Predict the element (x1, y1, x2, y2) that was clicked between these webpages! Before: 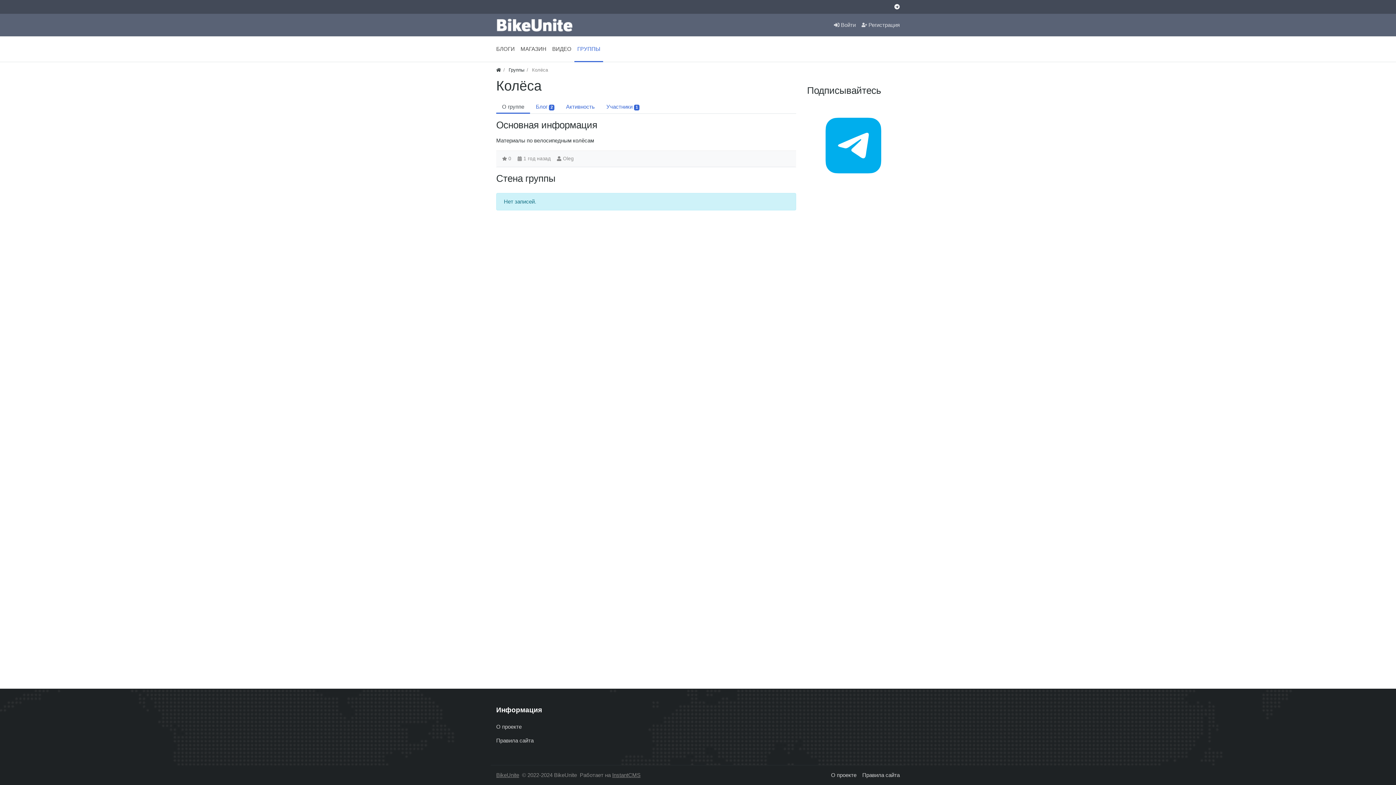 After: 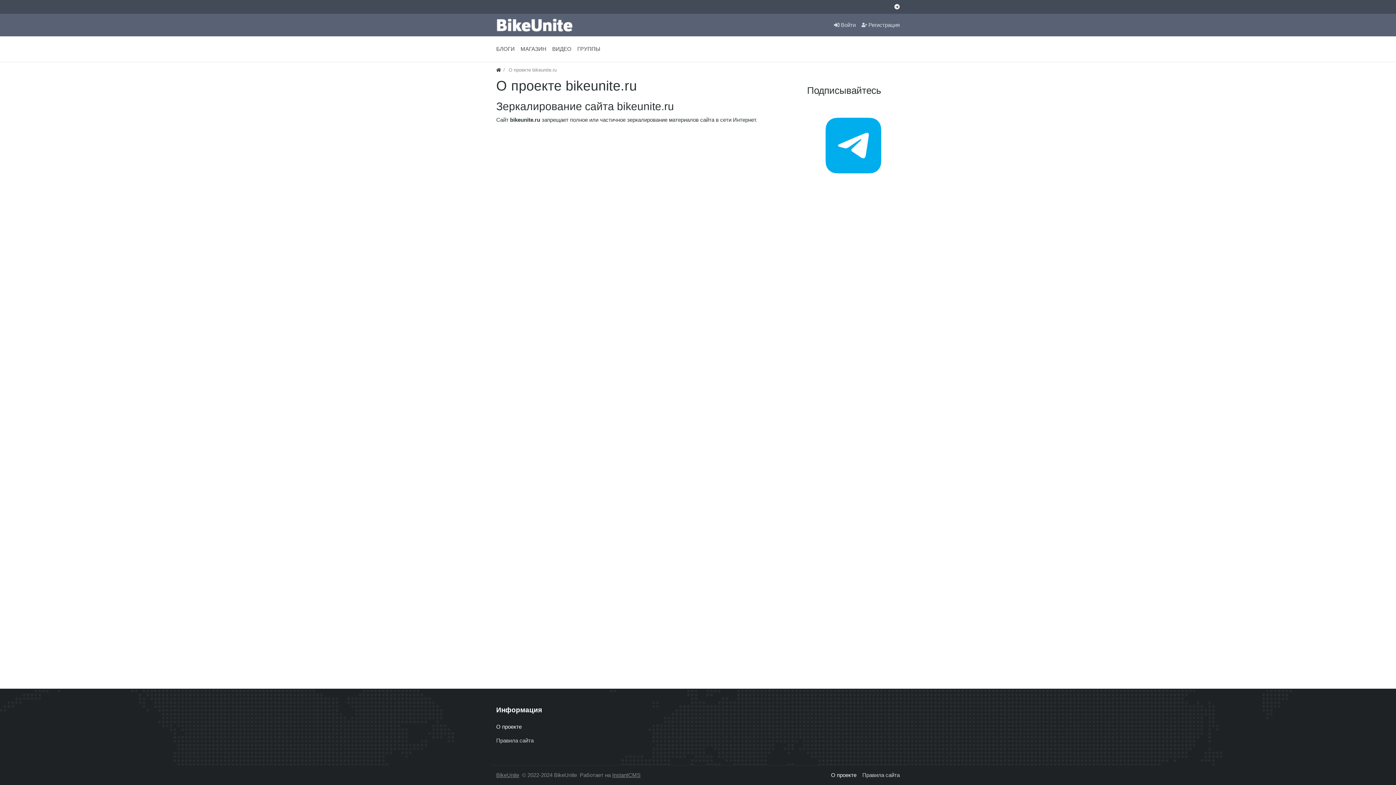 Action: label: О проекте bbox: (831, 768, 856, 782)